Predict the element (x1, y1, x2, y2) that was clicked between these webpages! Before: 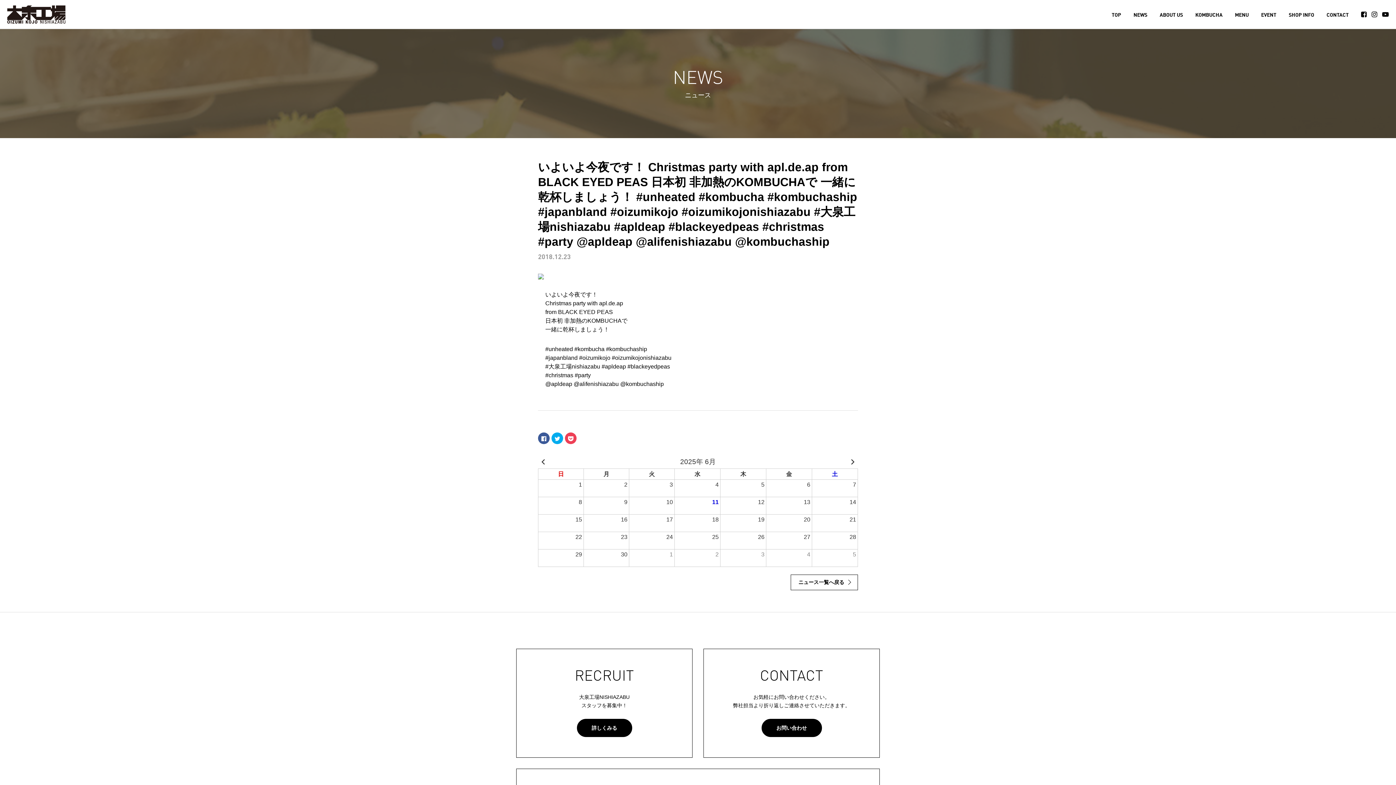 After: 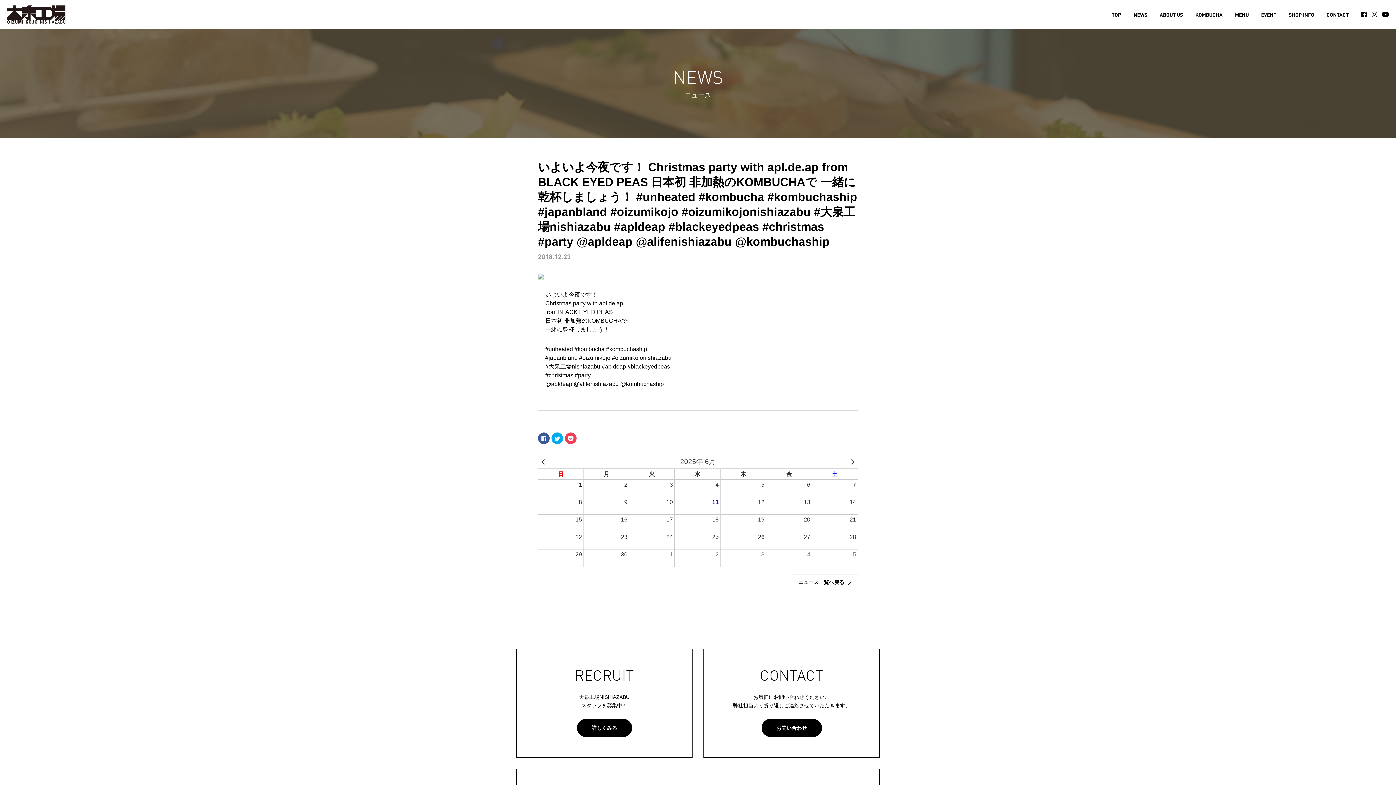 Action: bbox: (576, 719, 632, 737) label: 詳しくみる